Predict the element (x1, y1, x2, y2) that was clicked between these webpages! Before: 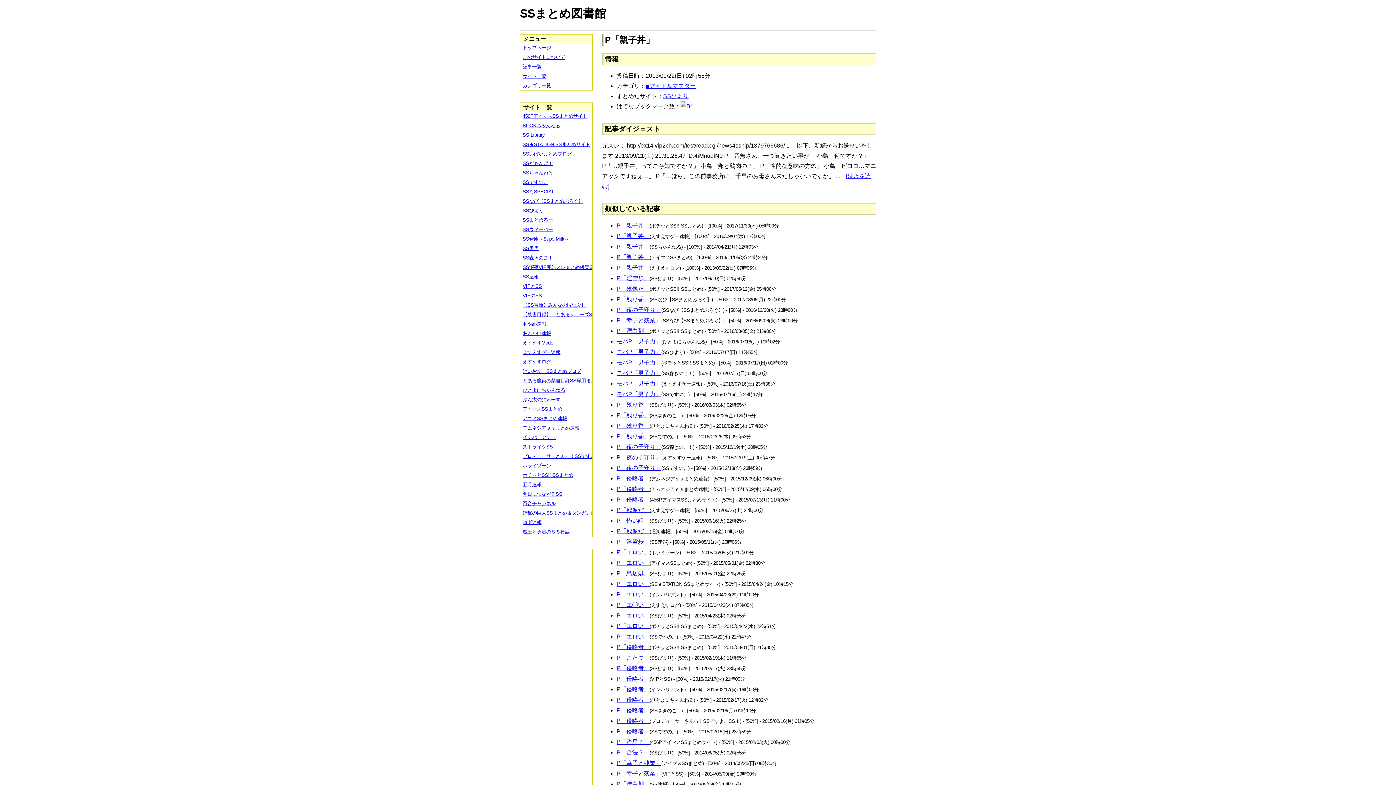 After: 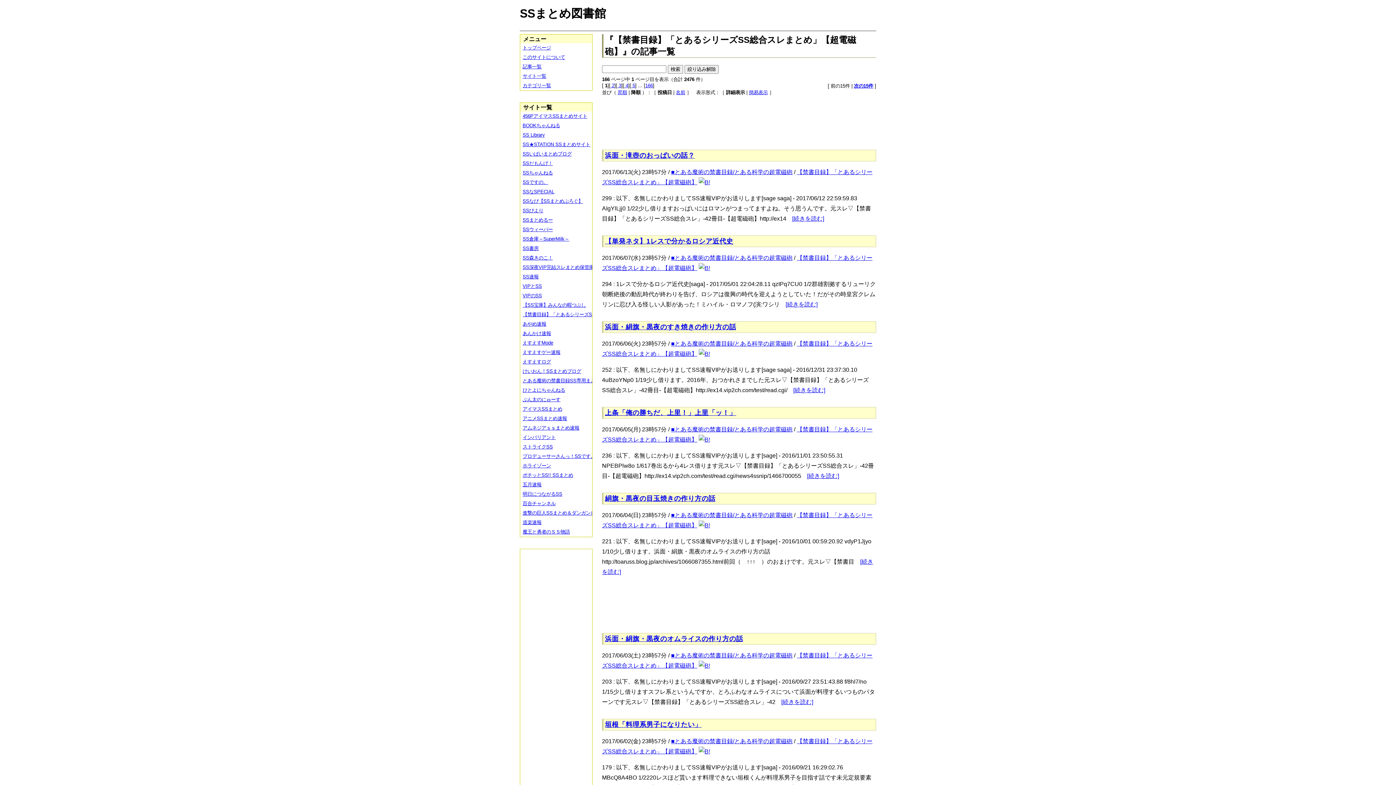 Action: label: 【禁書目録】「とあるシリーズSS総合スレまとめ」【超電磁砲】 bbox: (520, 310, 597, 319)